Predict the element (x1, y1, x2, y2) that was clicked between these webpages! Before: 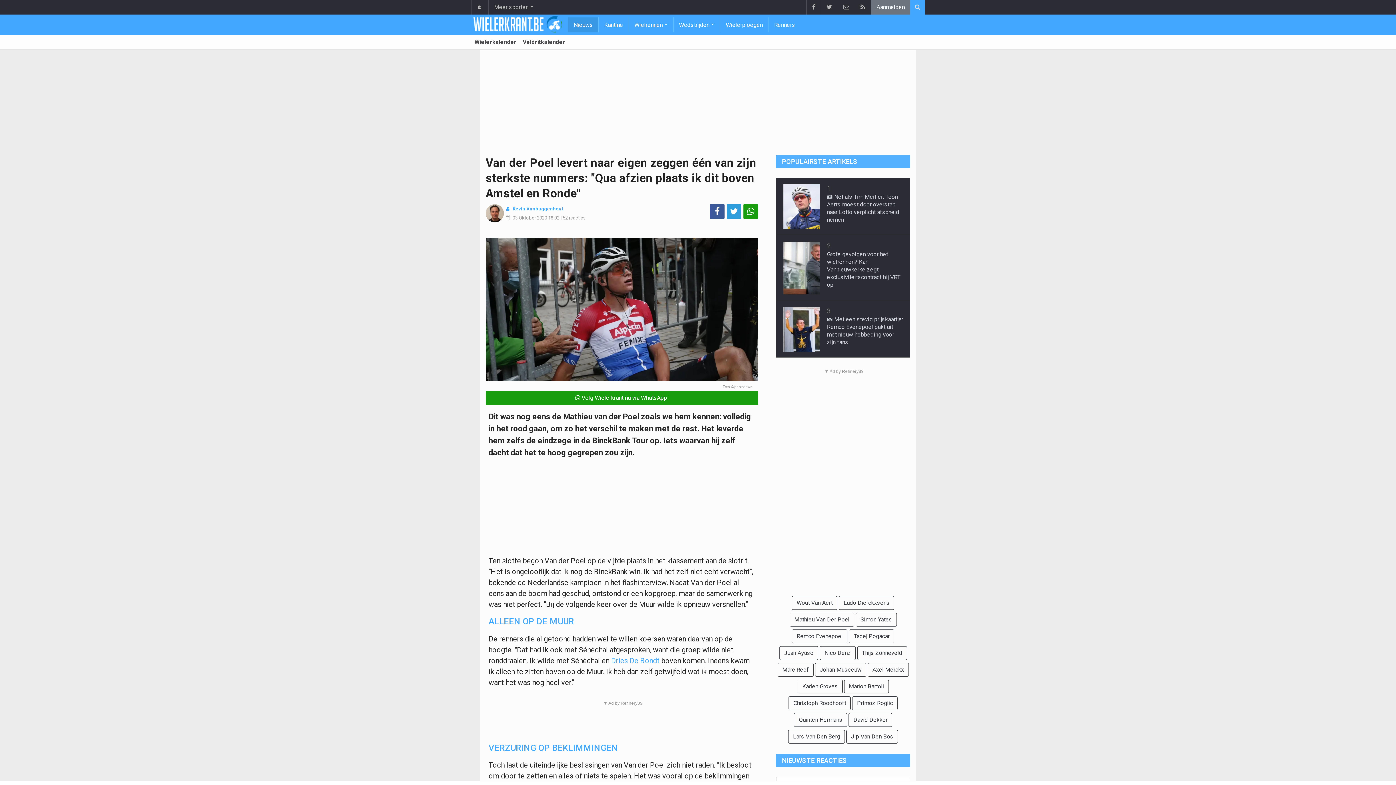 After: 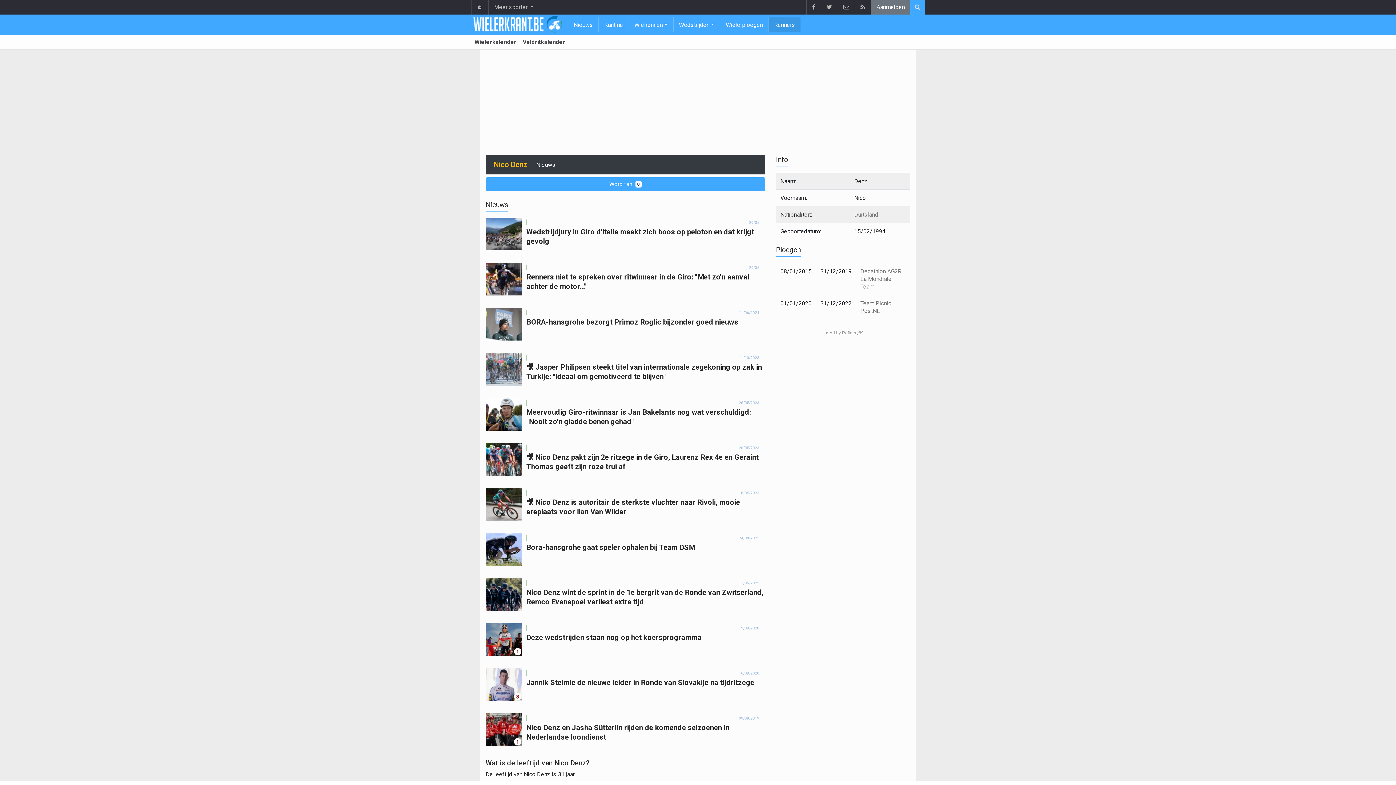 Action: bbox: (819, 646, 855, 660) label: Nico Denz